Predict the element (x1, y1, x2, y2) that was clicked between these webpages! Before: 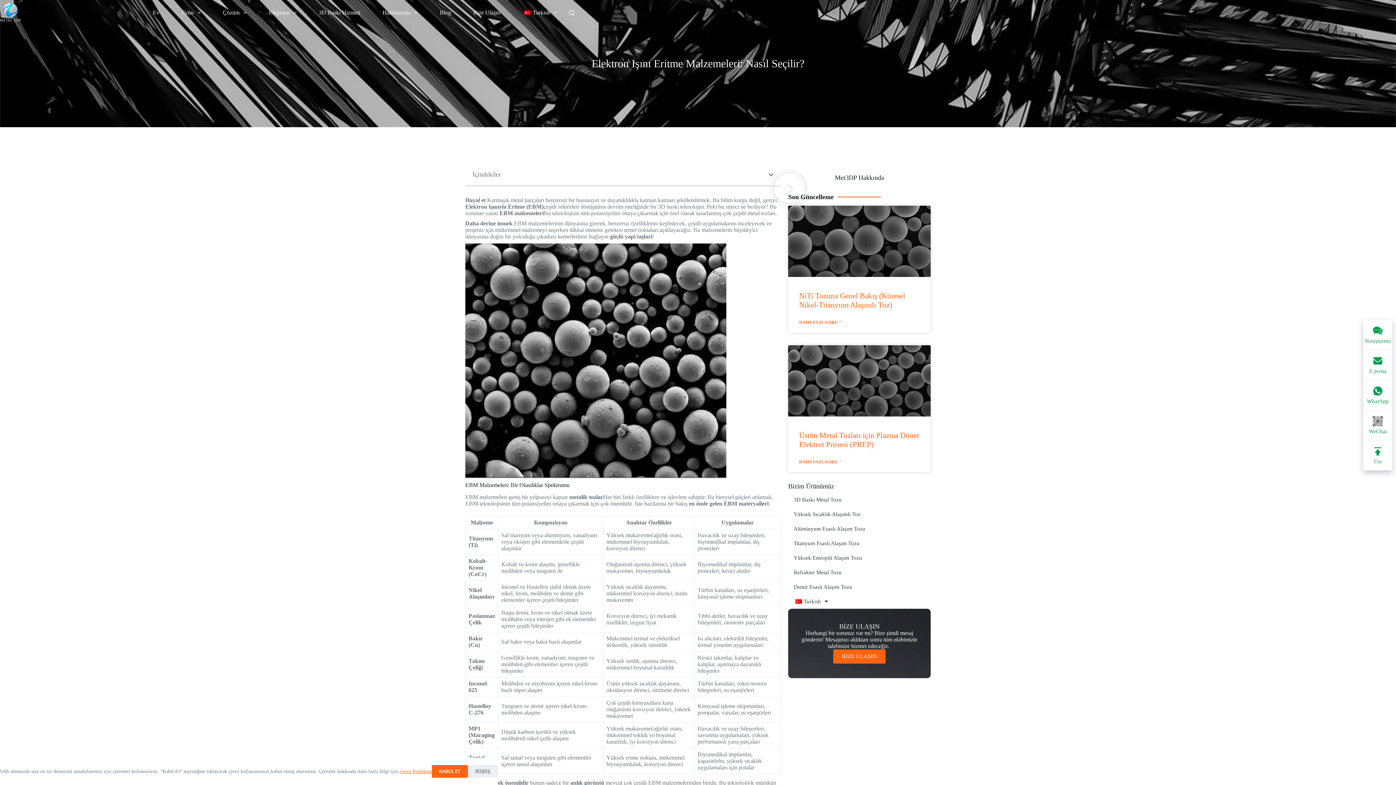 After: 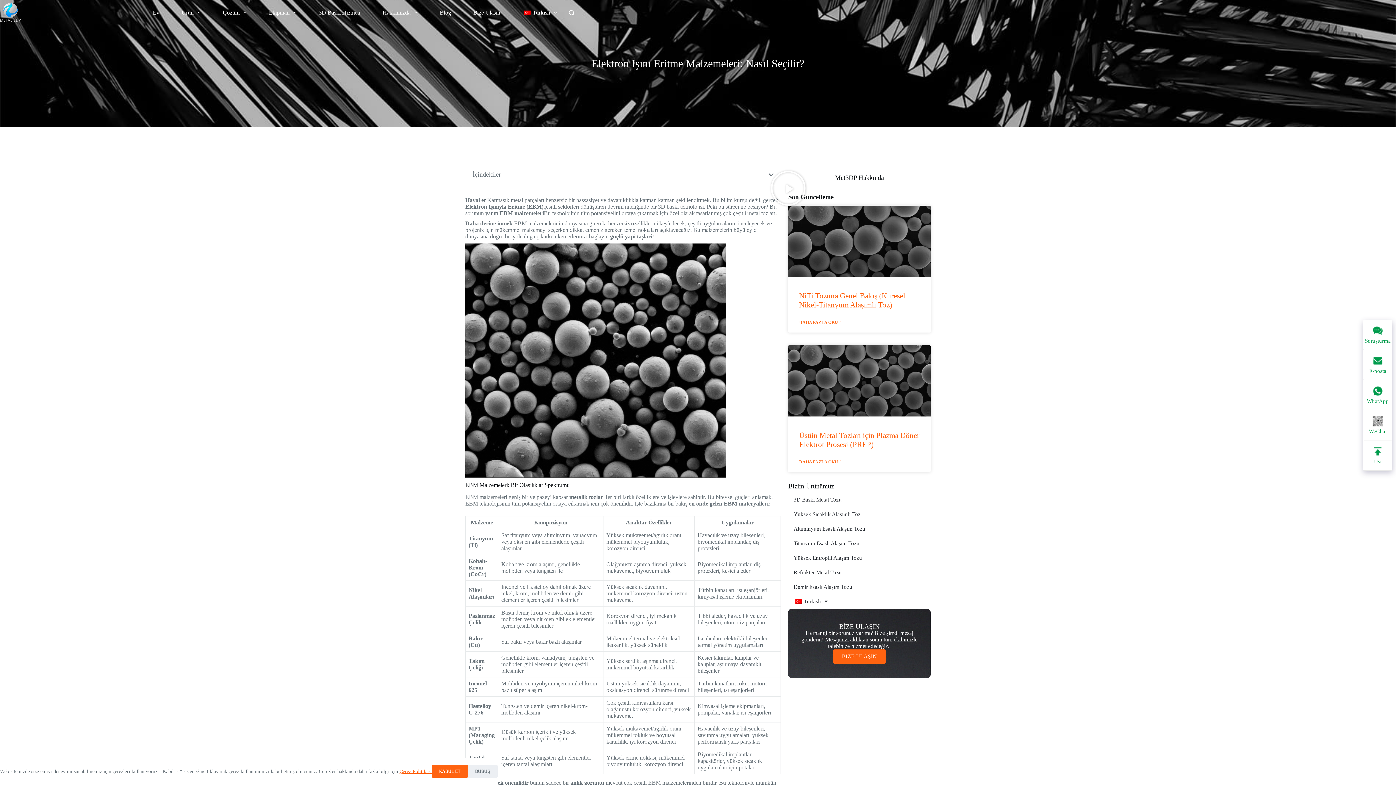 Action: bbox: (1363, 350, 1392, 380) label: E-posta